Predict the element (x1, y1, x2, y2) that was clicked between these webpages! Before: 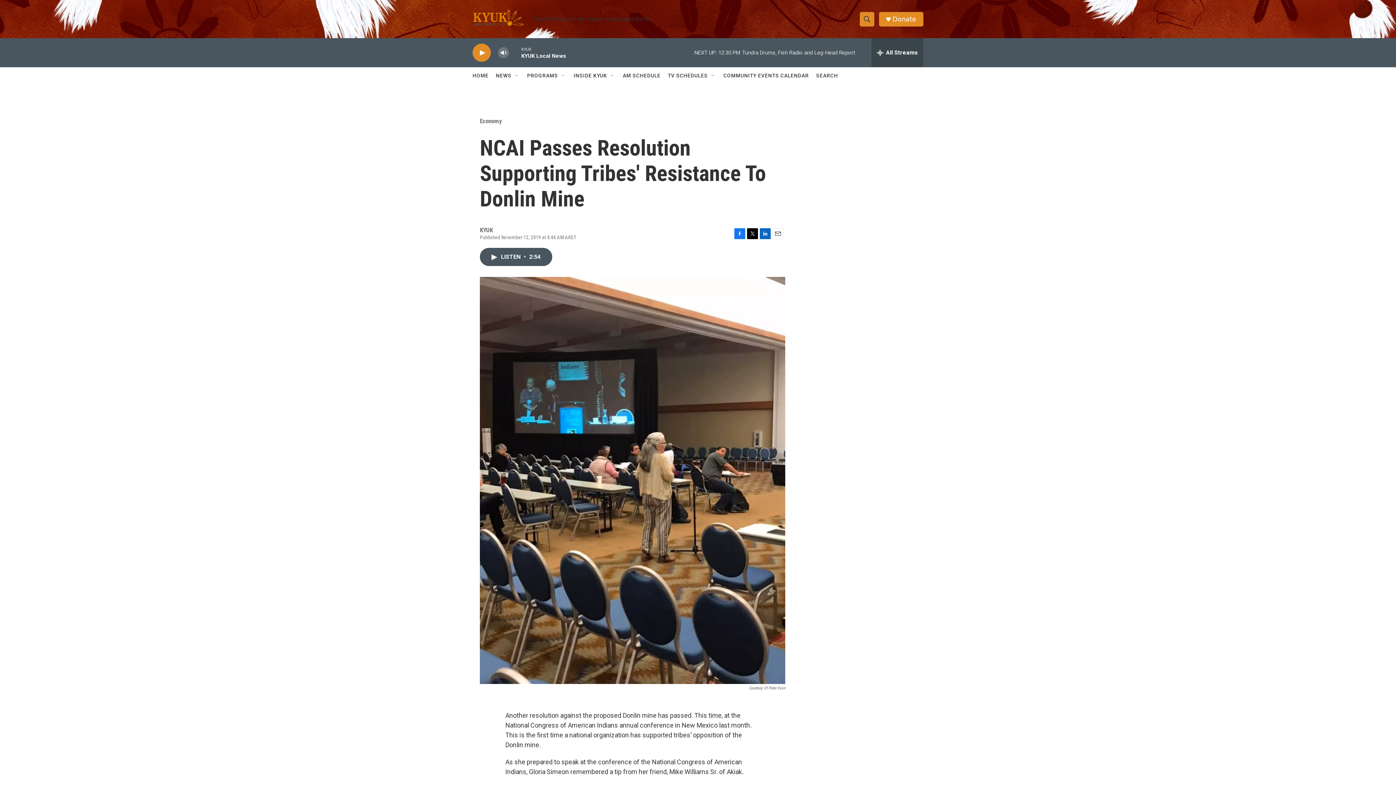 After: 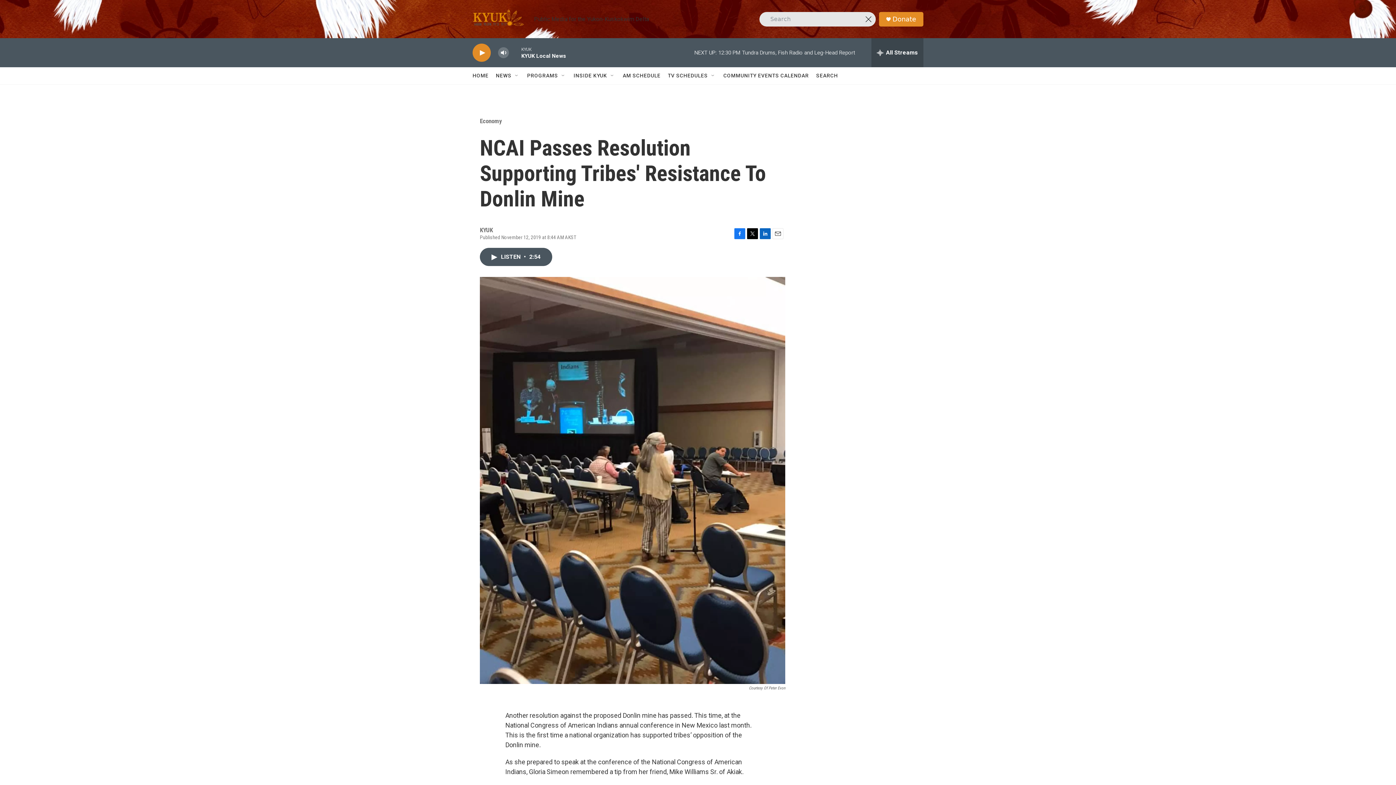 Action: bbox: (860, 11, 874, 26) label: header-search-icon